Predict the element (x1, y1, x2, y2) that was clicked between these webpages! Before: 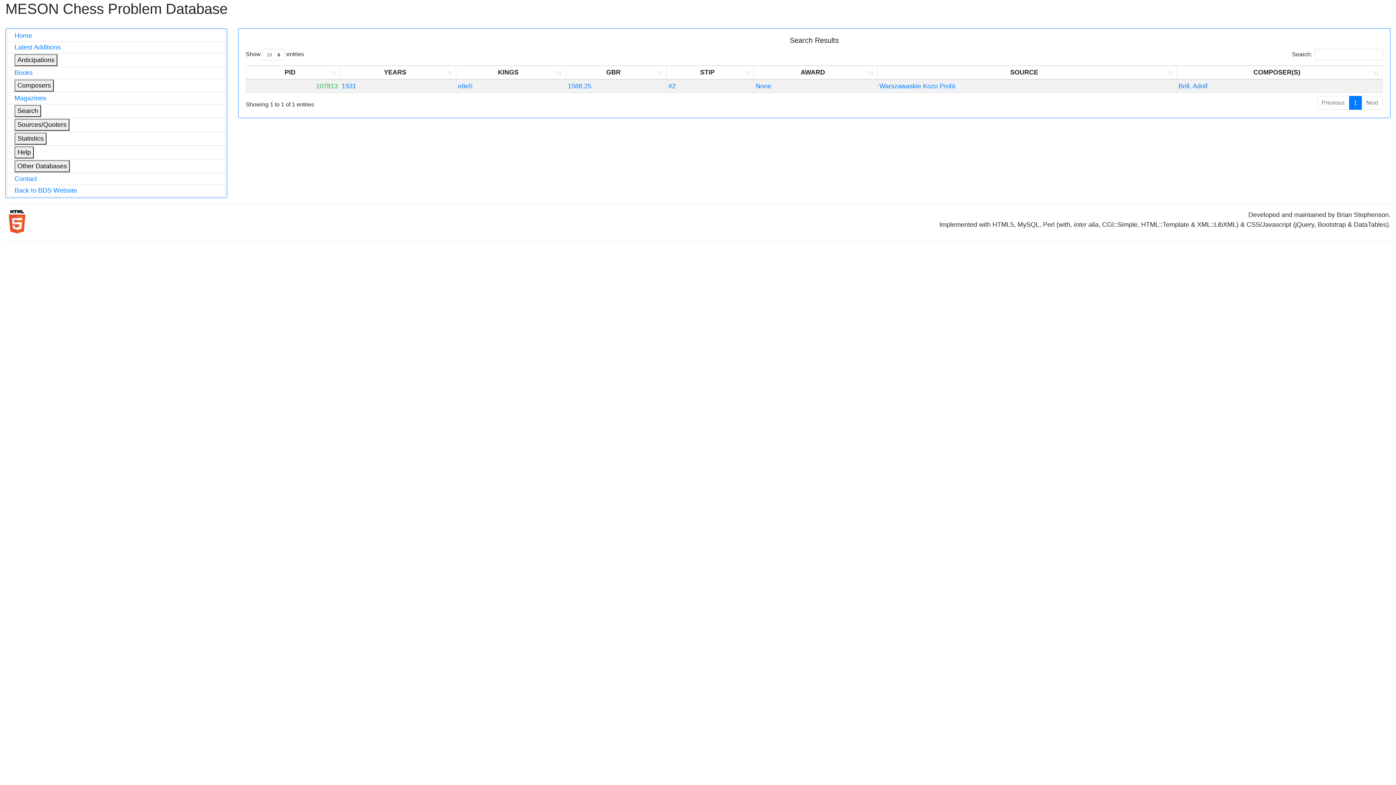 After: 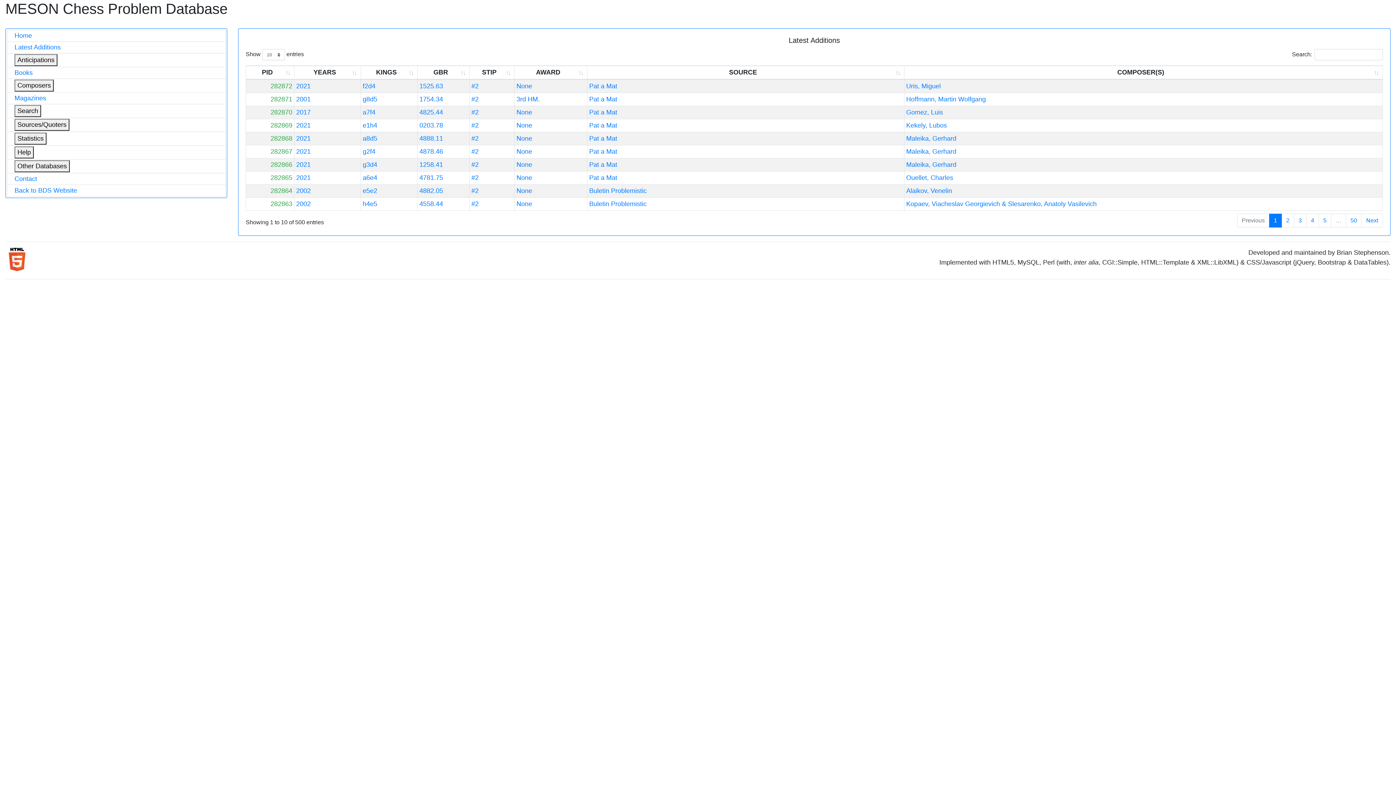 Action: bbox: (14, 43, 60, 50) label: Latest Additions